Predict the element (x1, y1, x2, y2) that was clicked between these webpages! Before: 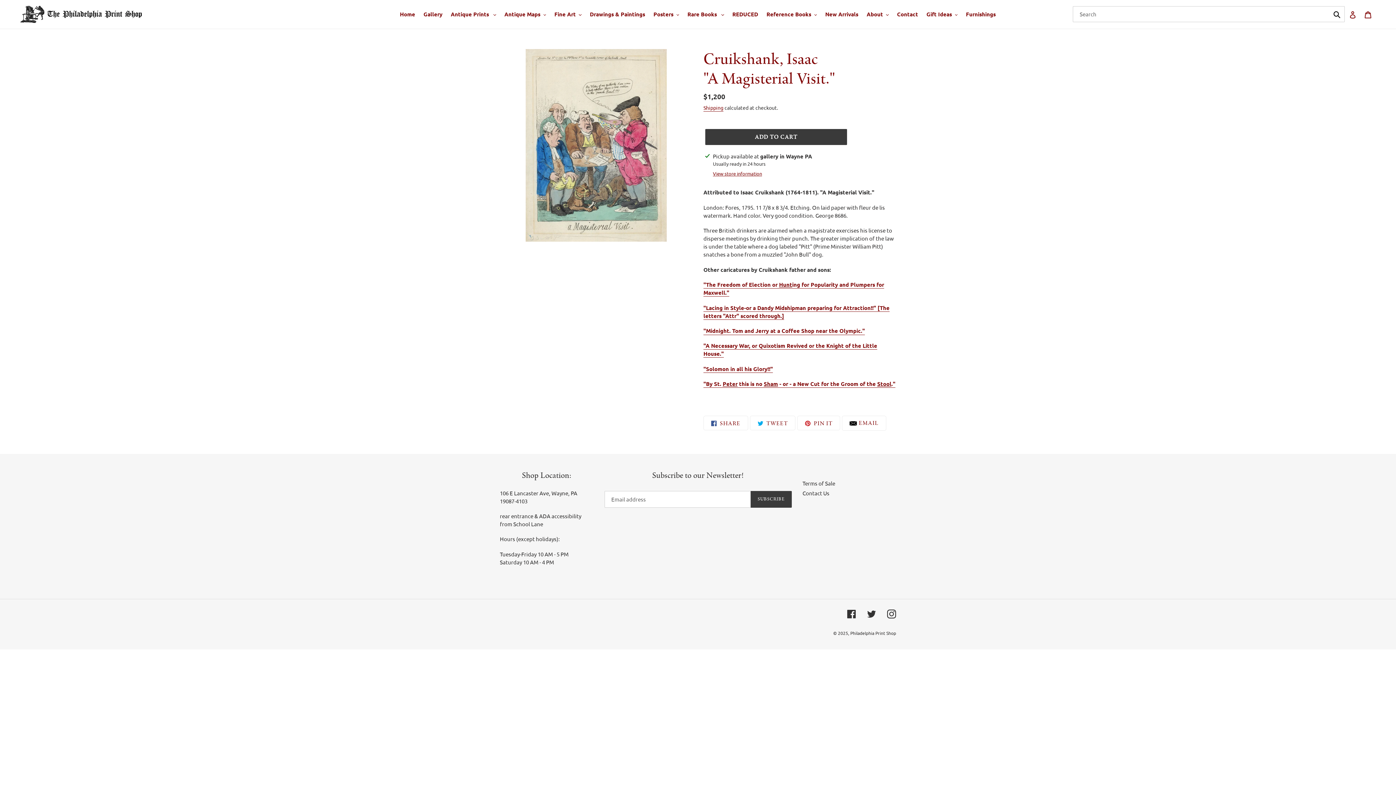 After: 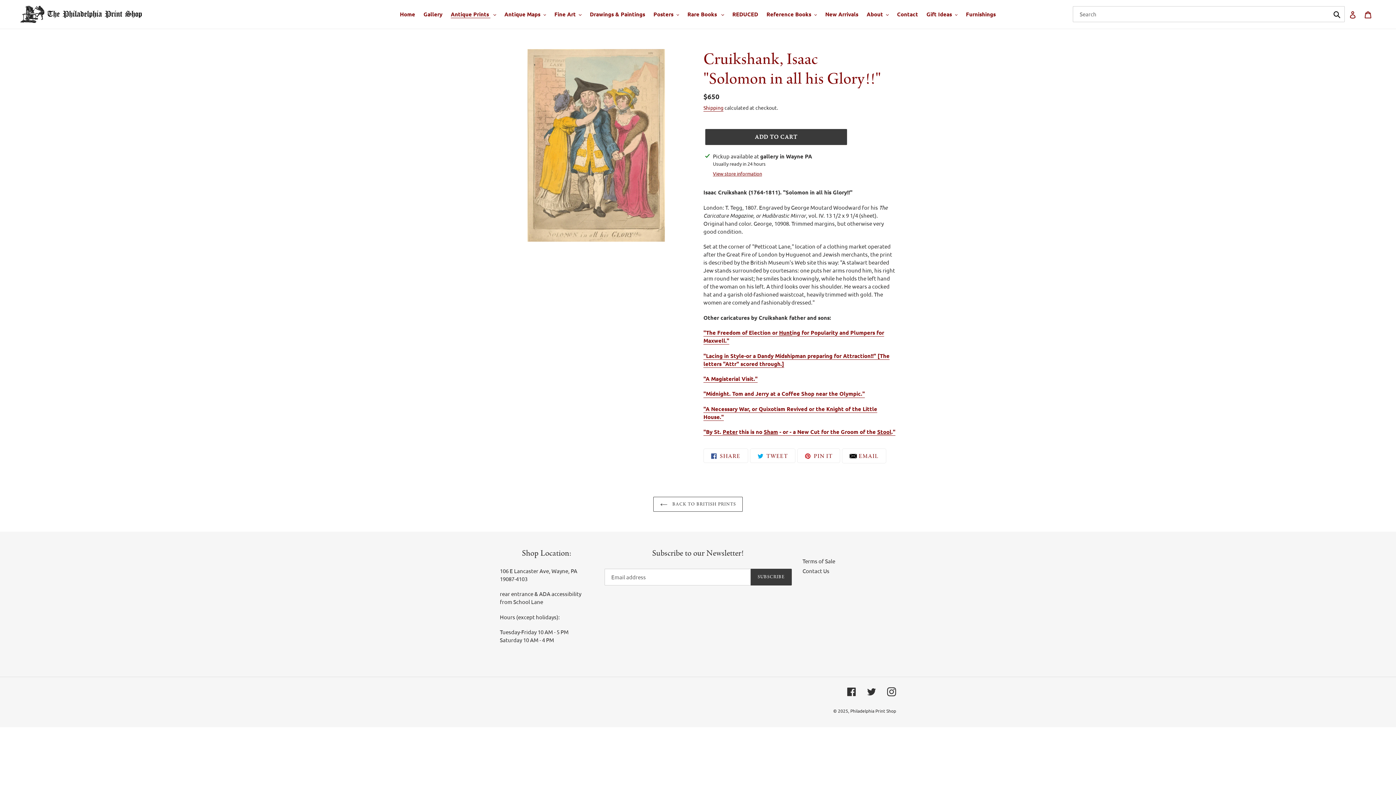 Action: label: "Solomon in all his Glory!!" bbox: (703, 365, 773, 373)